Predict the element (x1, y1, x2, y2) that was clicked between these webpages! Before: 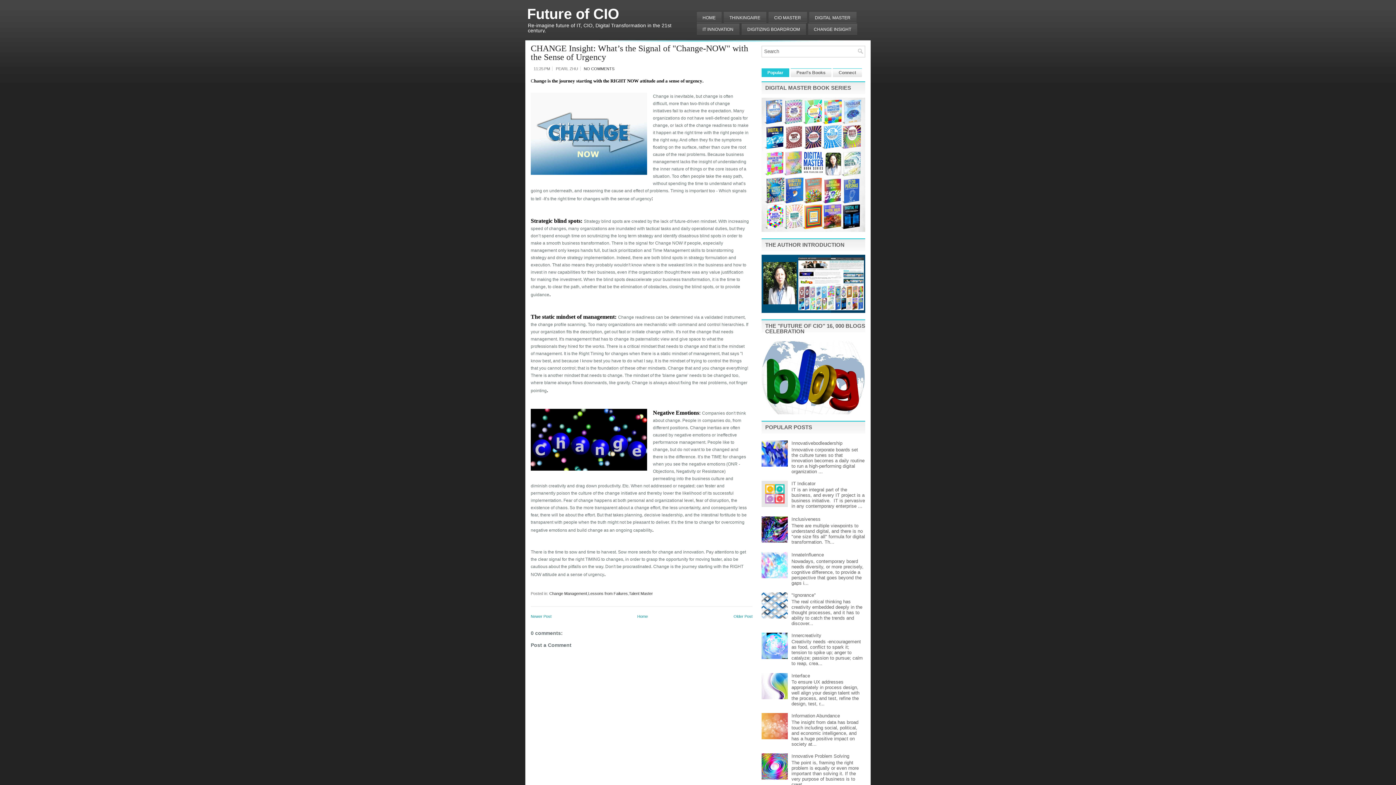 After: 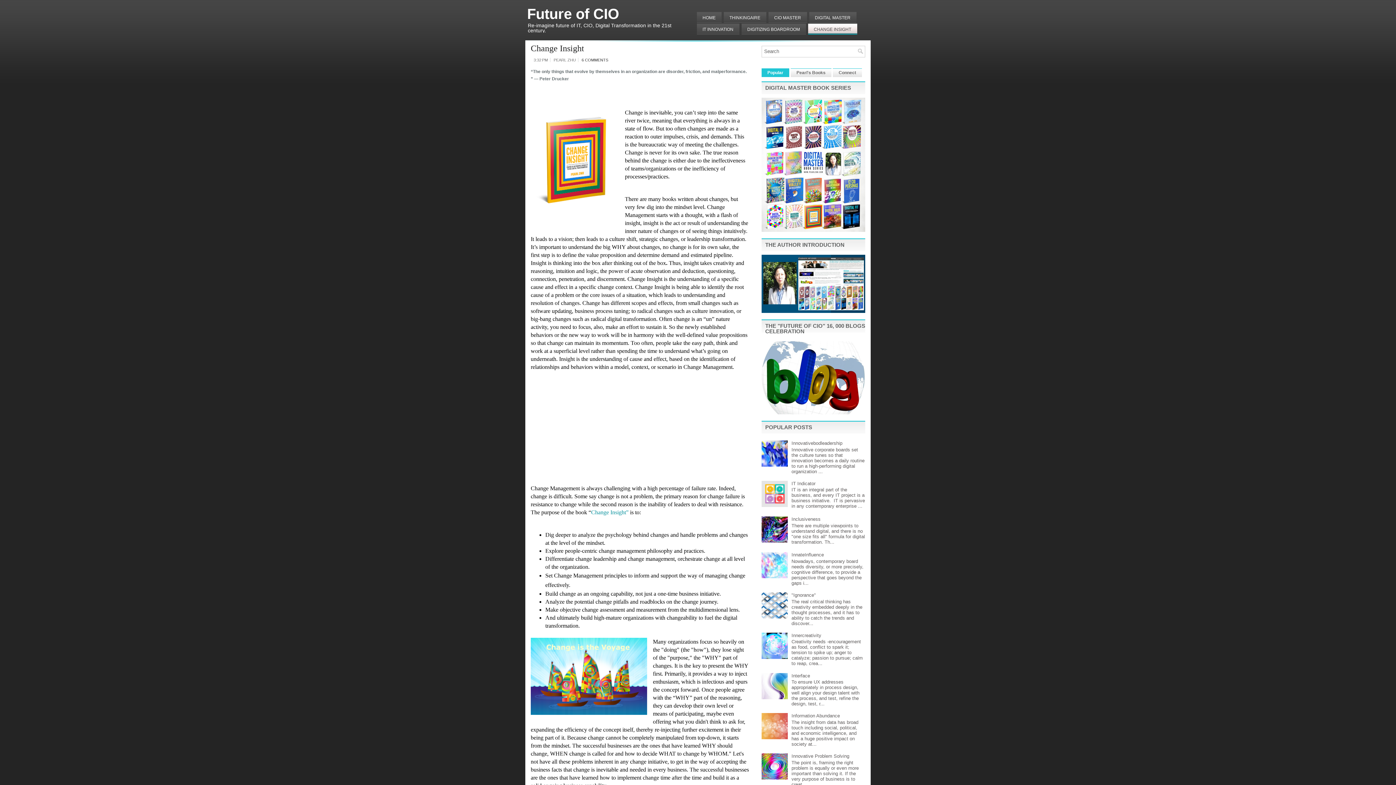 Action: bbox: (808, 23, 857, 35) label: CHANGE INSIGHT